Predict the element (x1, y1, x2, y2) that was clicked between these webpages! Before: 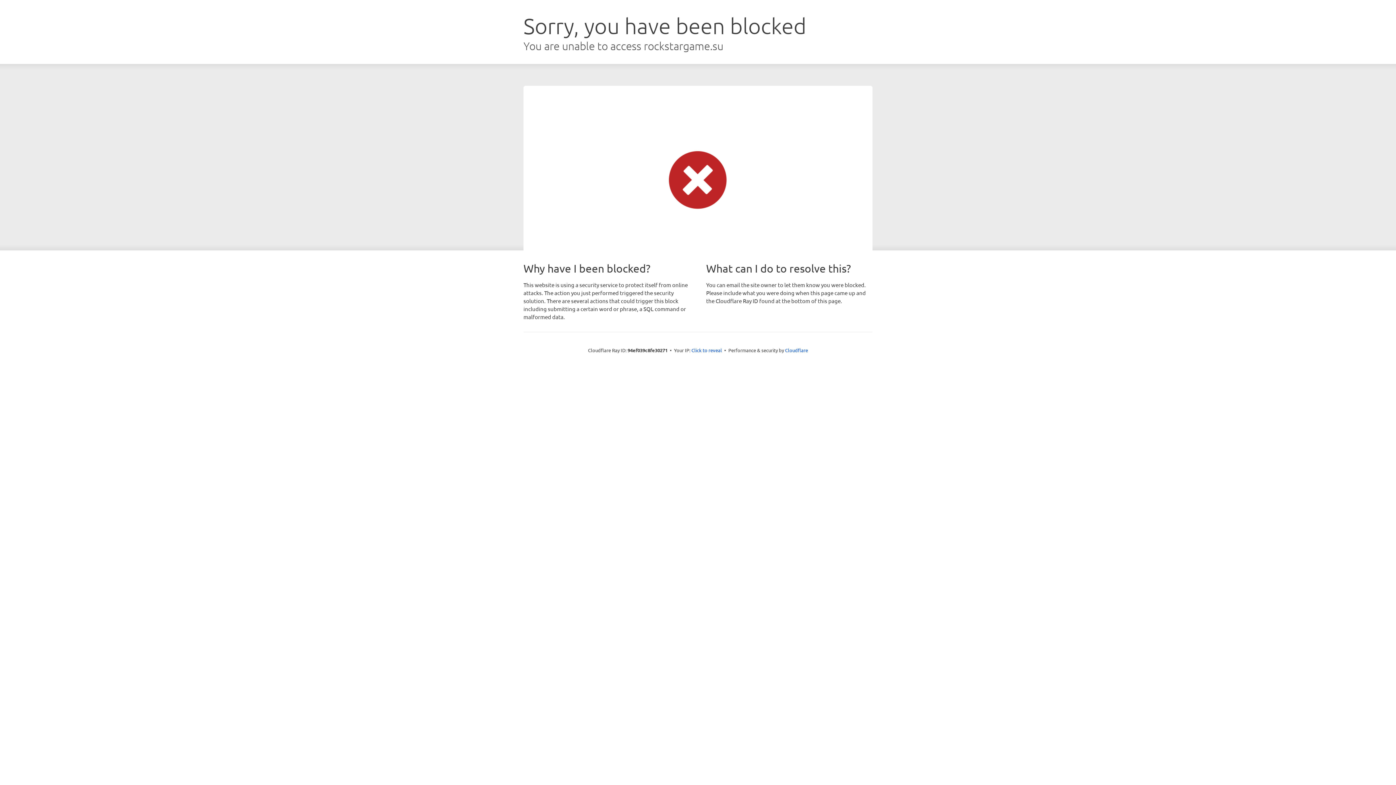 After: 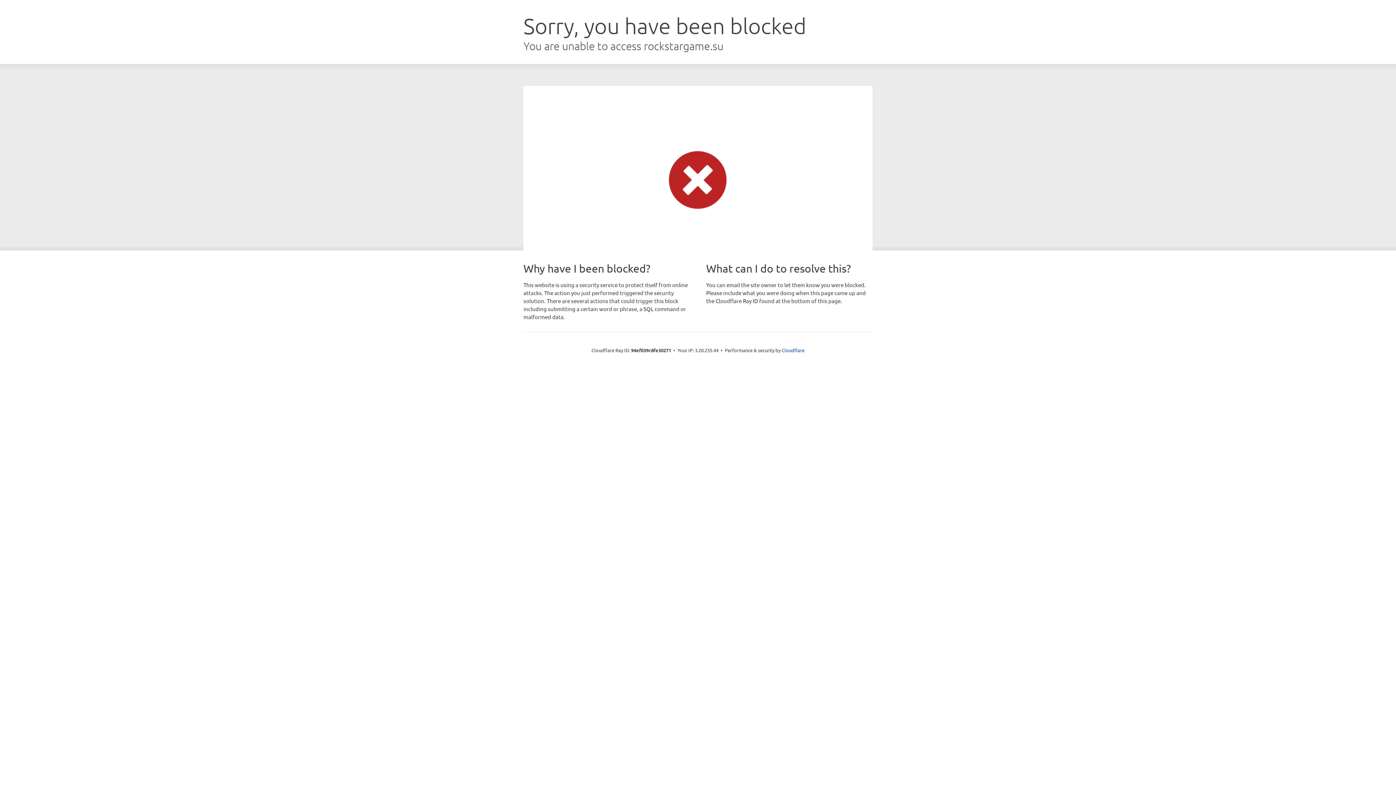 Action: label: Click to reveal bbox: (691, 346, 722, 353)